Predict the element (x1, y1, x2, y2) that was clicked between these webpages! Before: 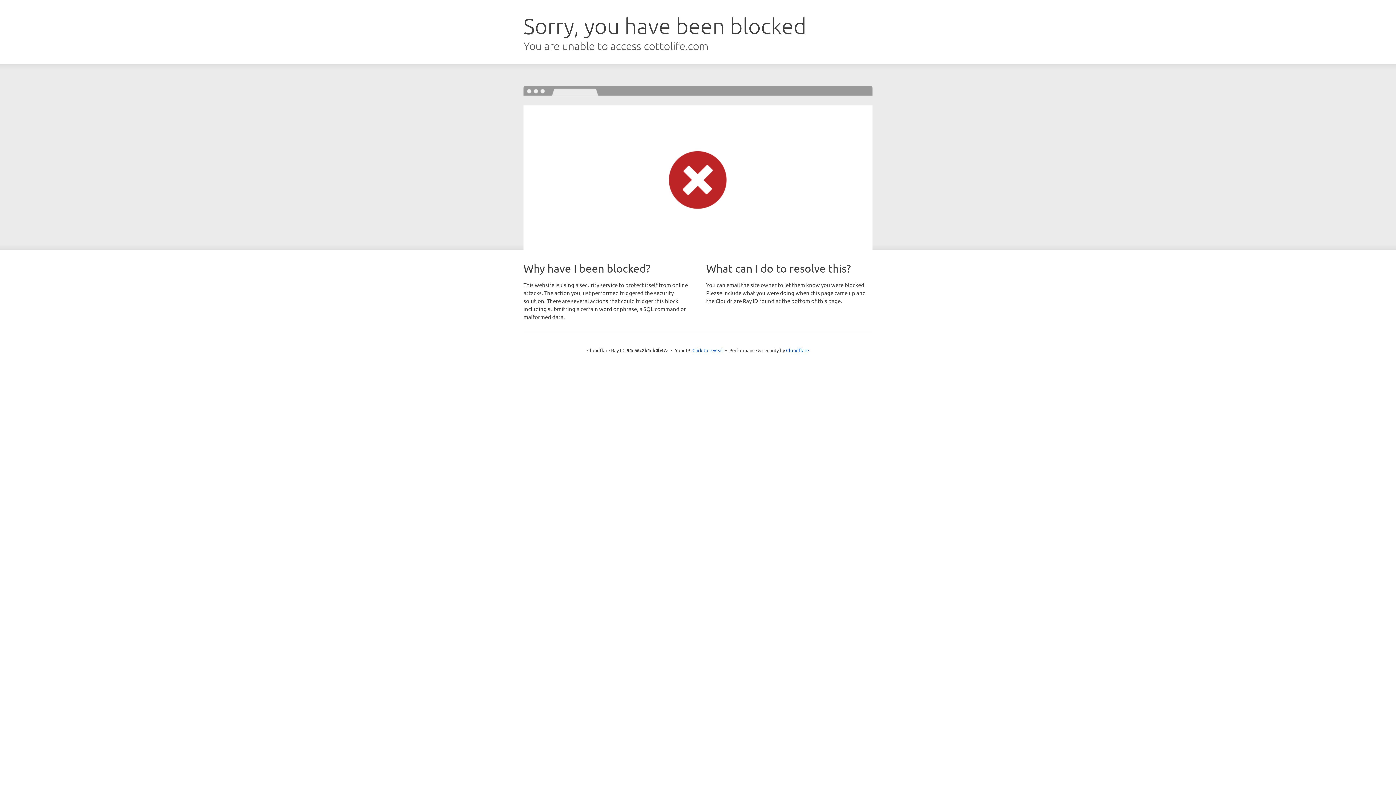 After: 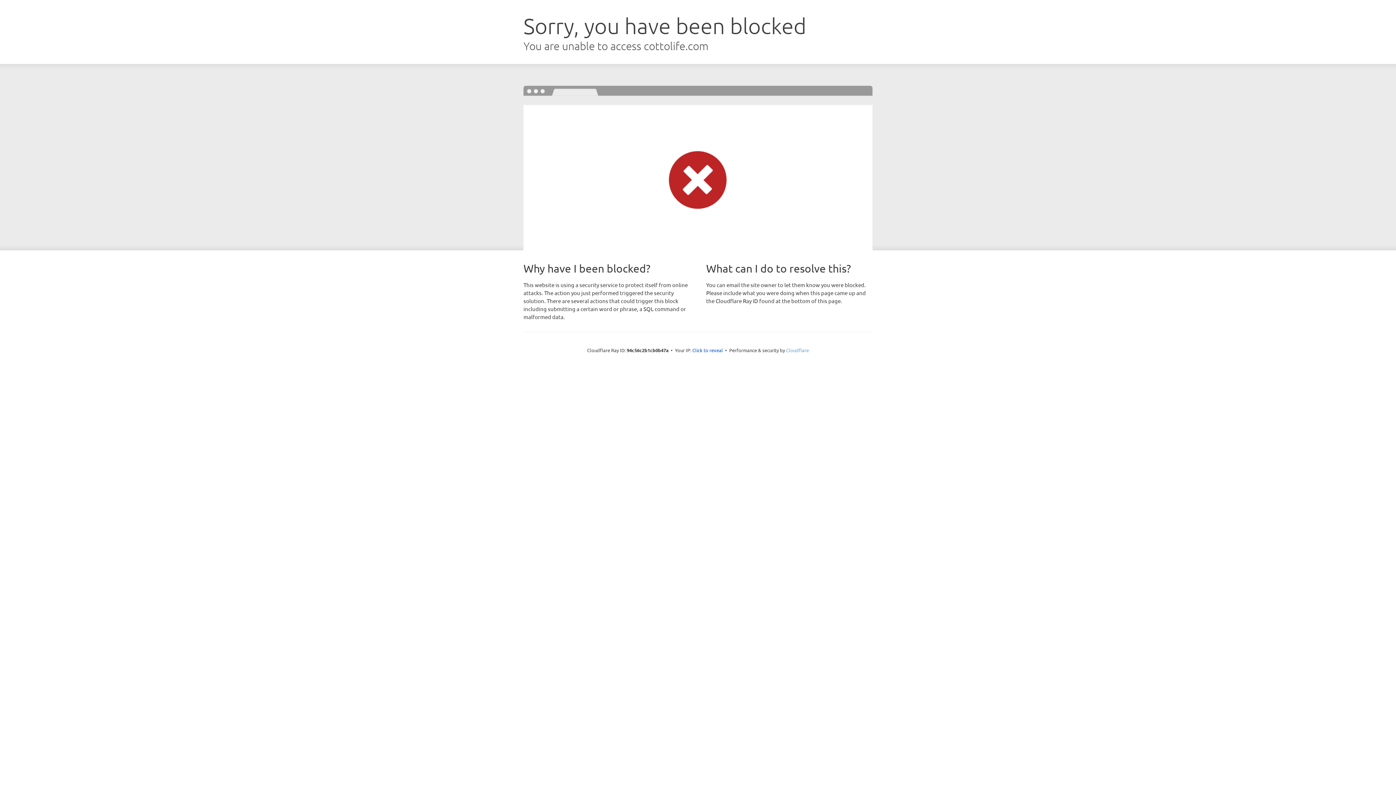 Action: label: Cloudflare bbox: (786, 347, 809, 353)